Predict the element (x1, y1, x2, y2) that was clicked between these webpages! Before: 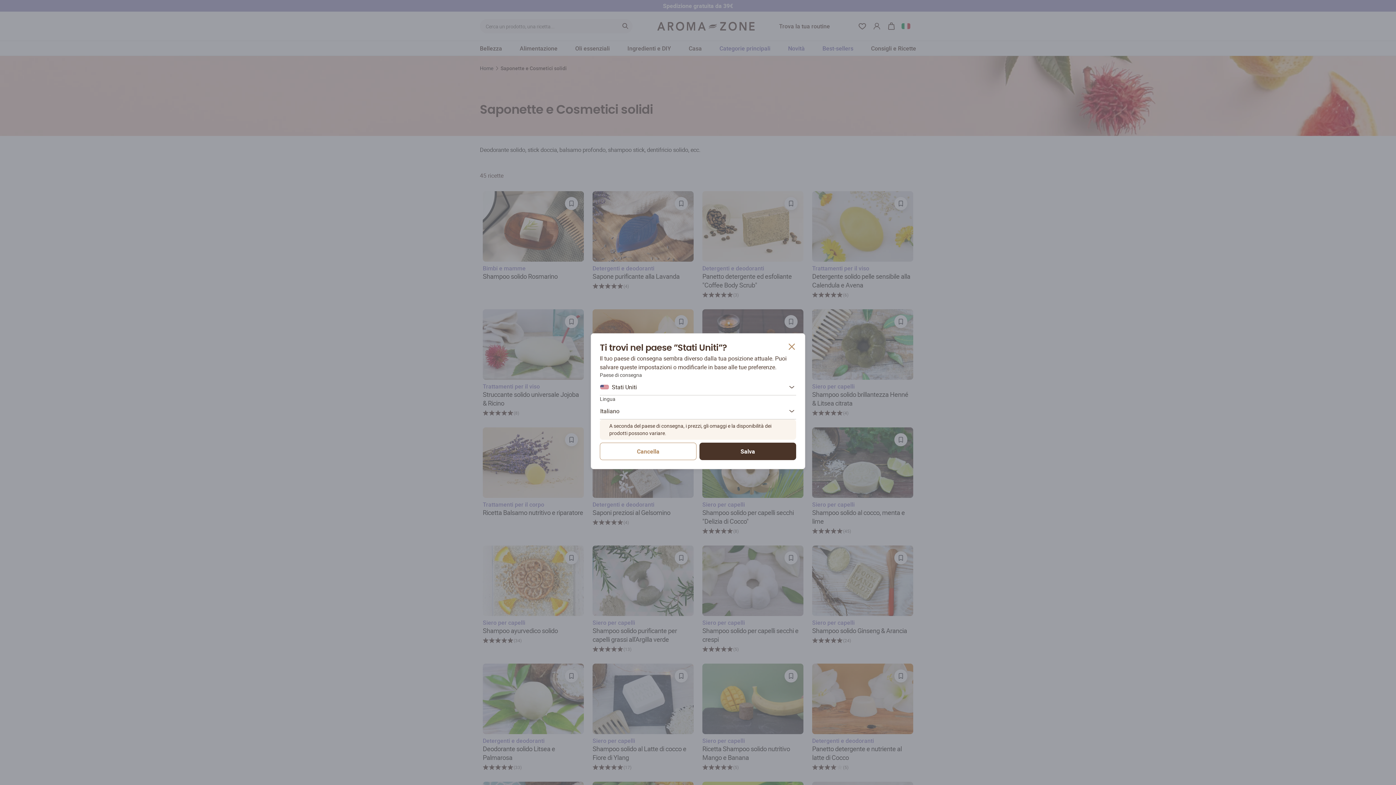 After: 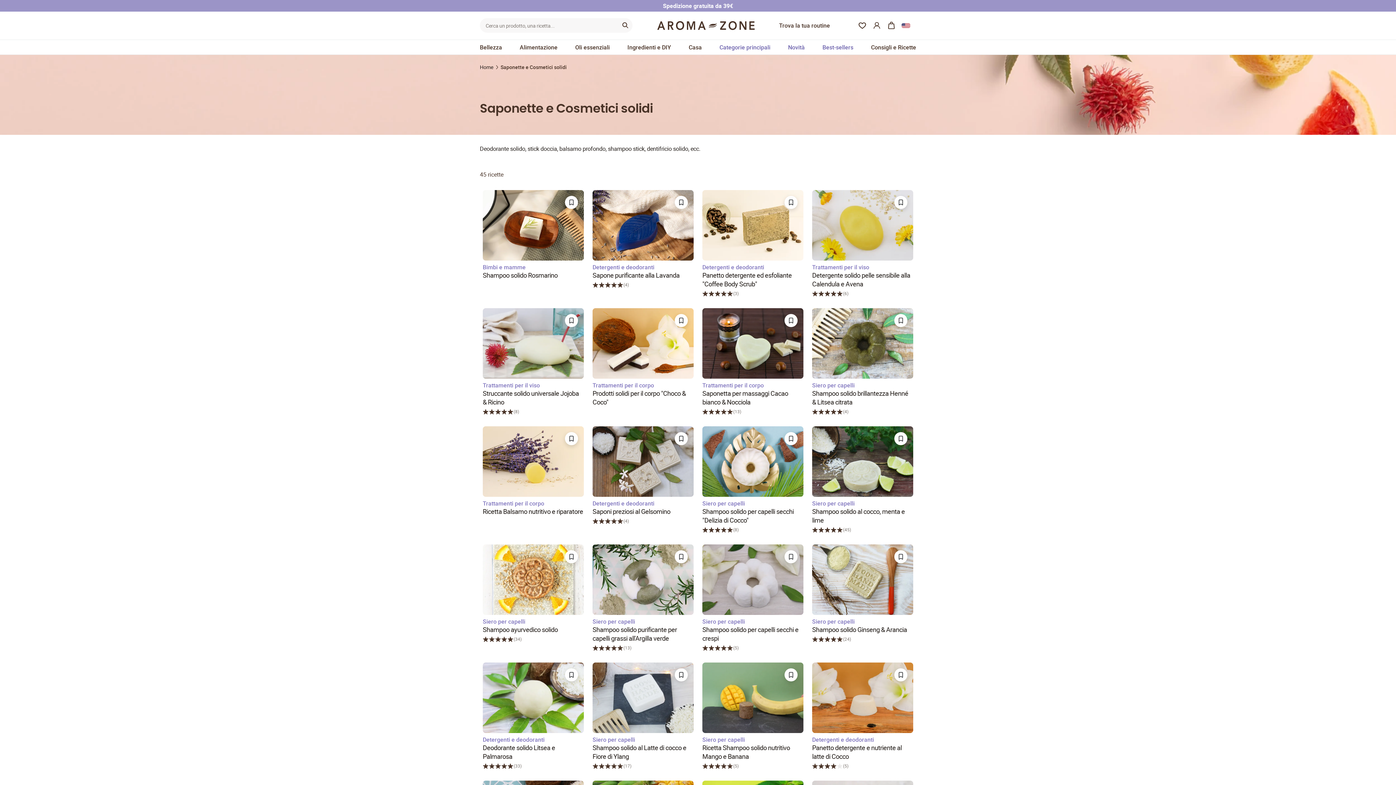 Action: label: Salva bbox: (699, 442, 796, 460)